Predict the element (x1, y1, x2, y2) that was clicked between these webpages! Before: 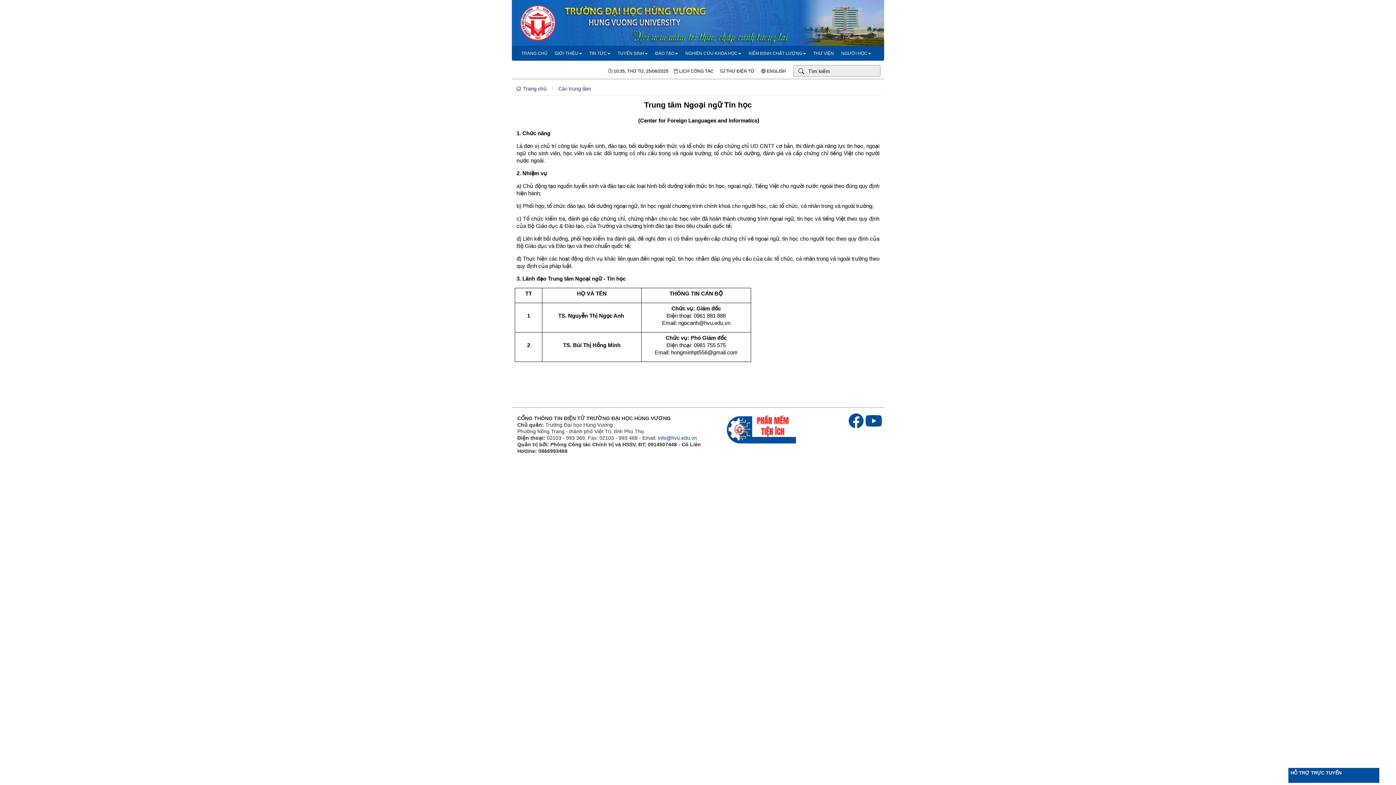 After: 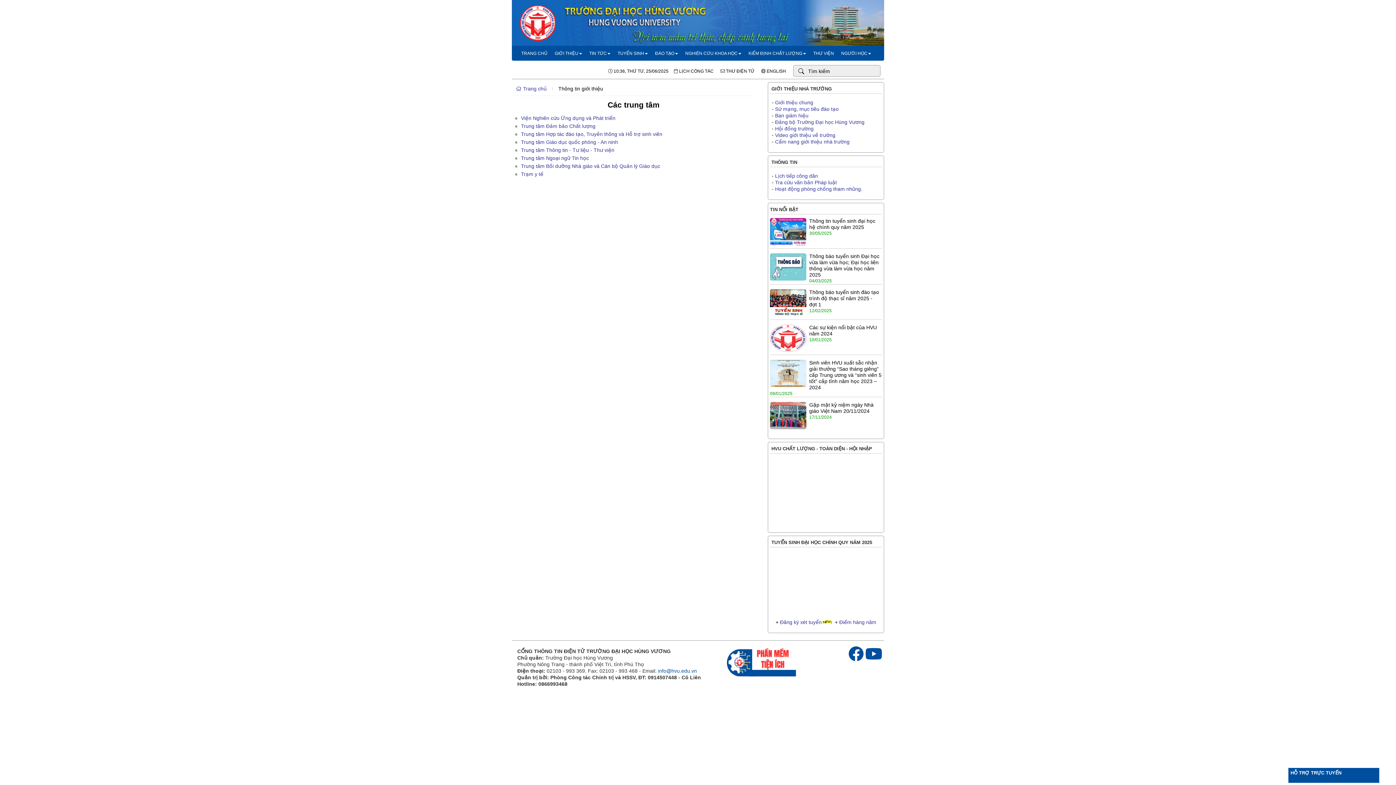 Action: bbox: (558, 85, 591, 91) label: Các trung tâm